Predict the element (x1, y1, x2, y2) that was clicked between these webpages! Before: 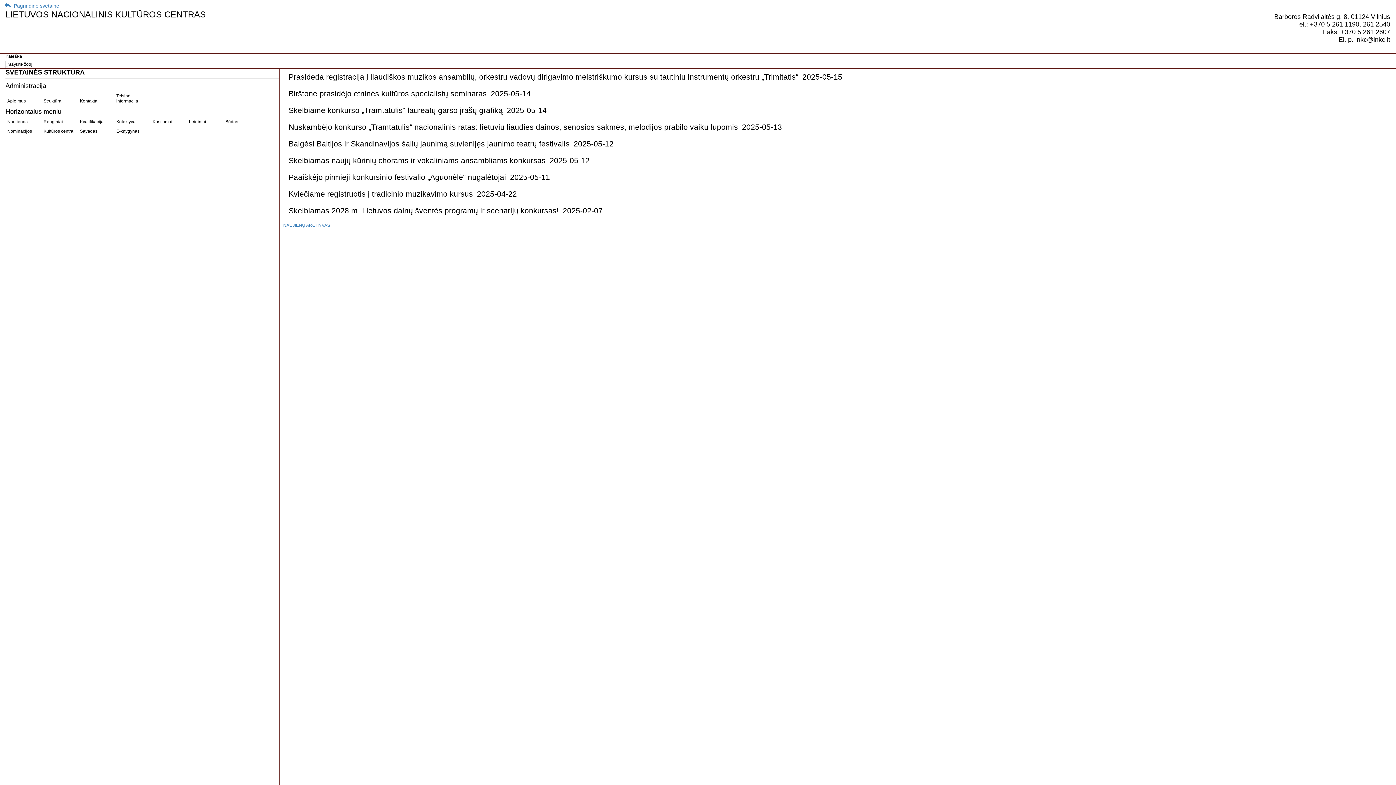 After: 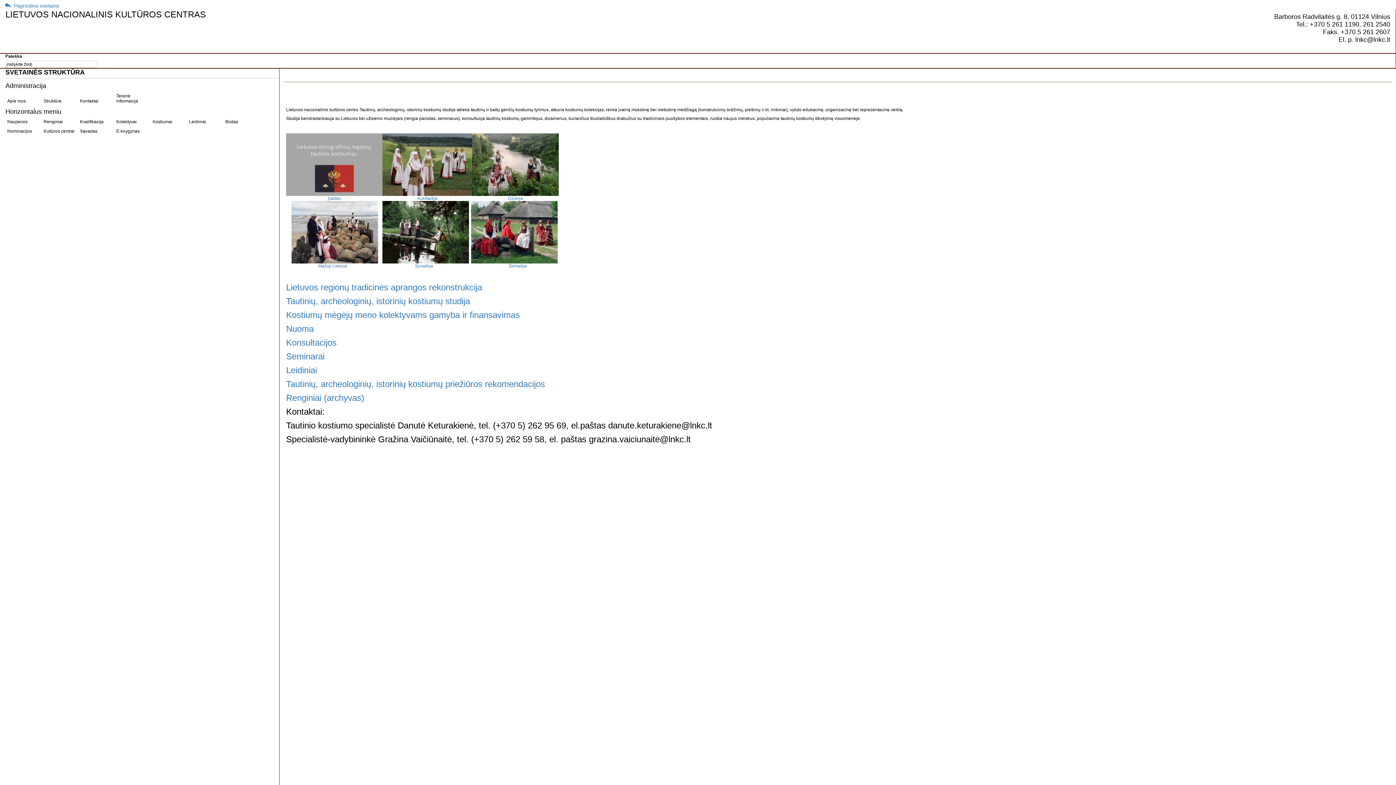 Action: label: Kostiumai bbox: (152, 115, 185, 124)